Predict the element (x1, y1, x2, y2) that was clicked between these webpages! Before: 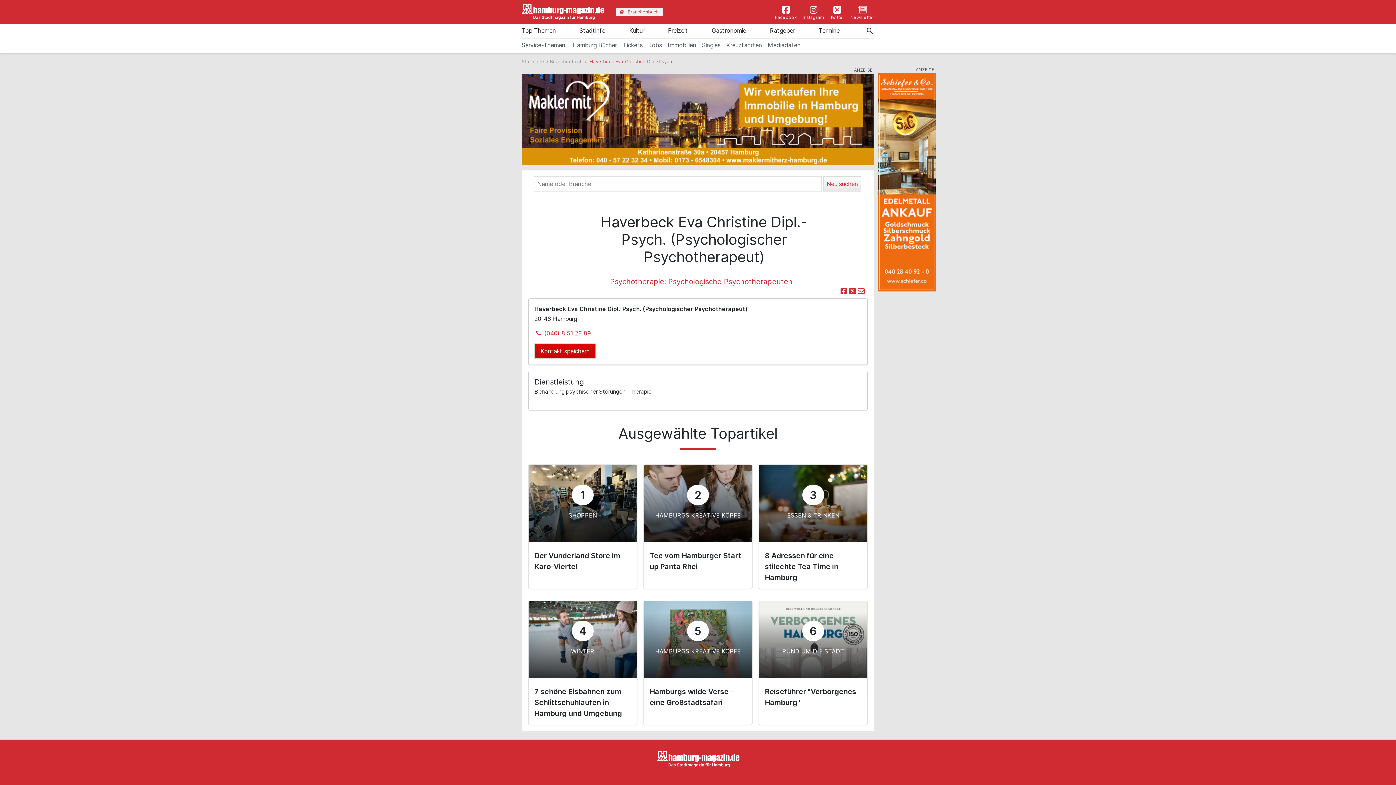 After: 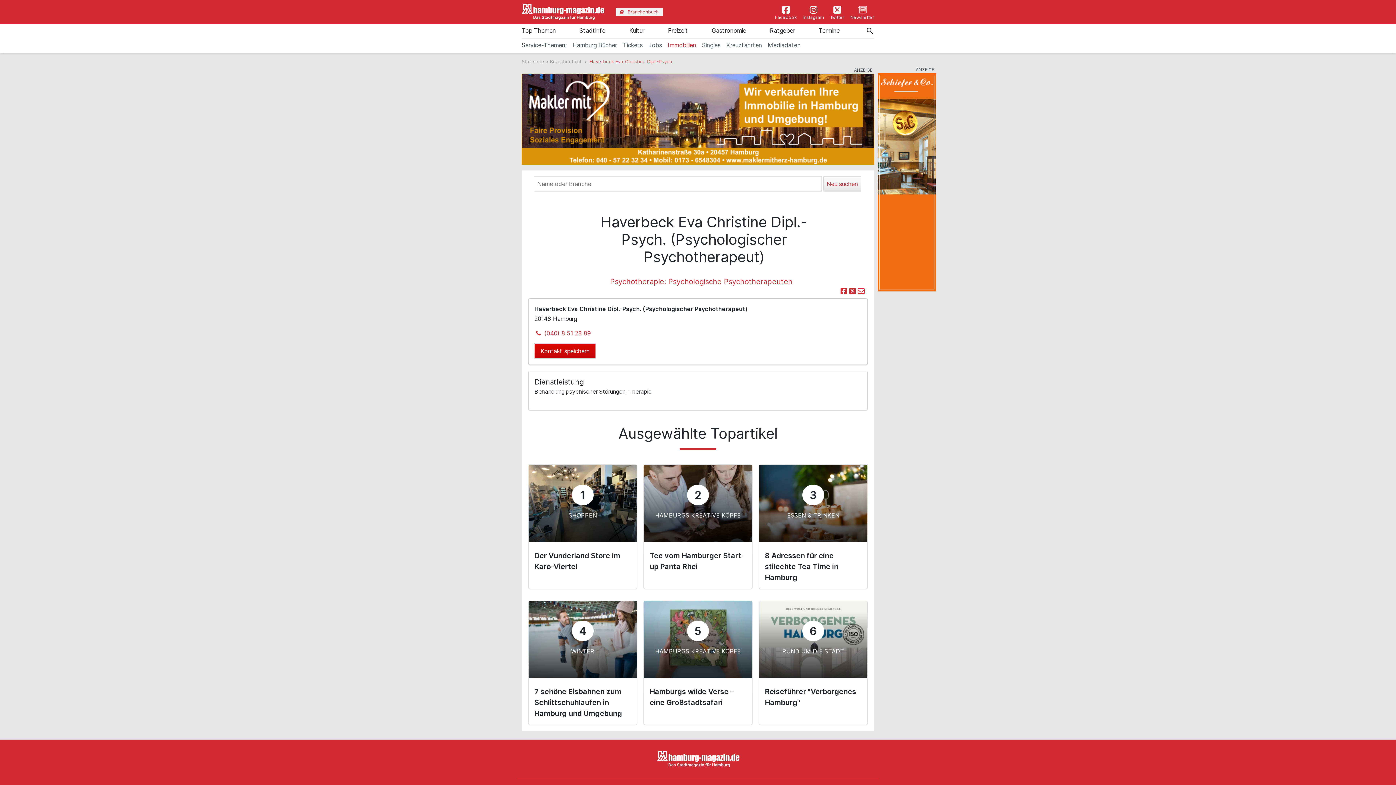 Action: bbox: (668, 38, 702, 52) label: Immobilien